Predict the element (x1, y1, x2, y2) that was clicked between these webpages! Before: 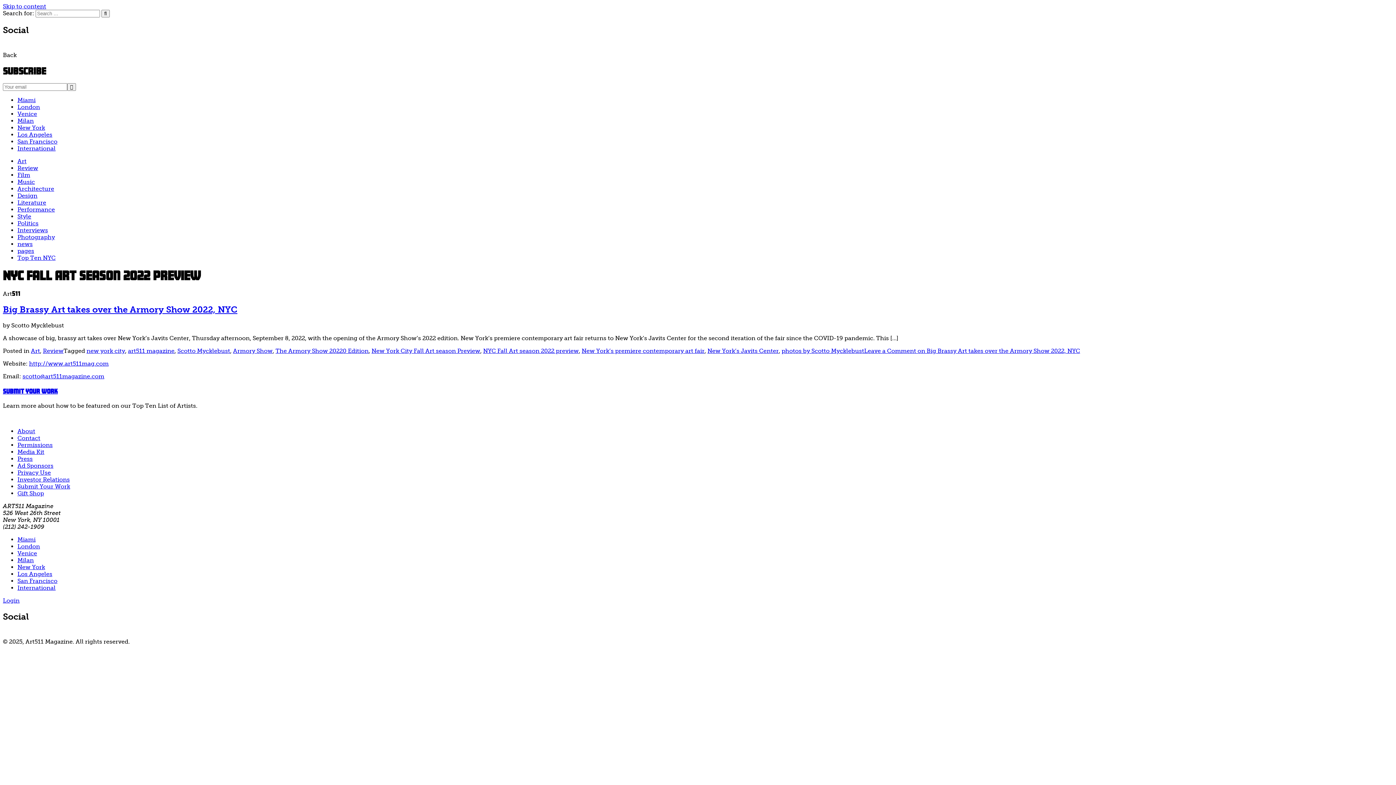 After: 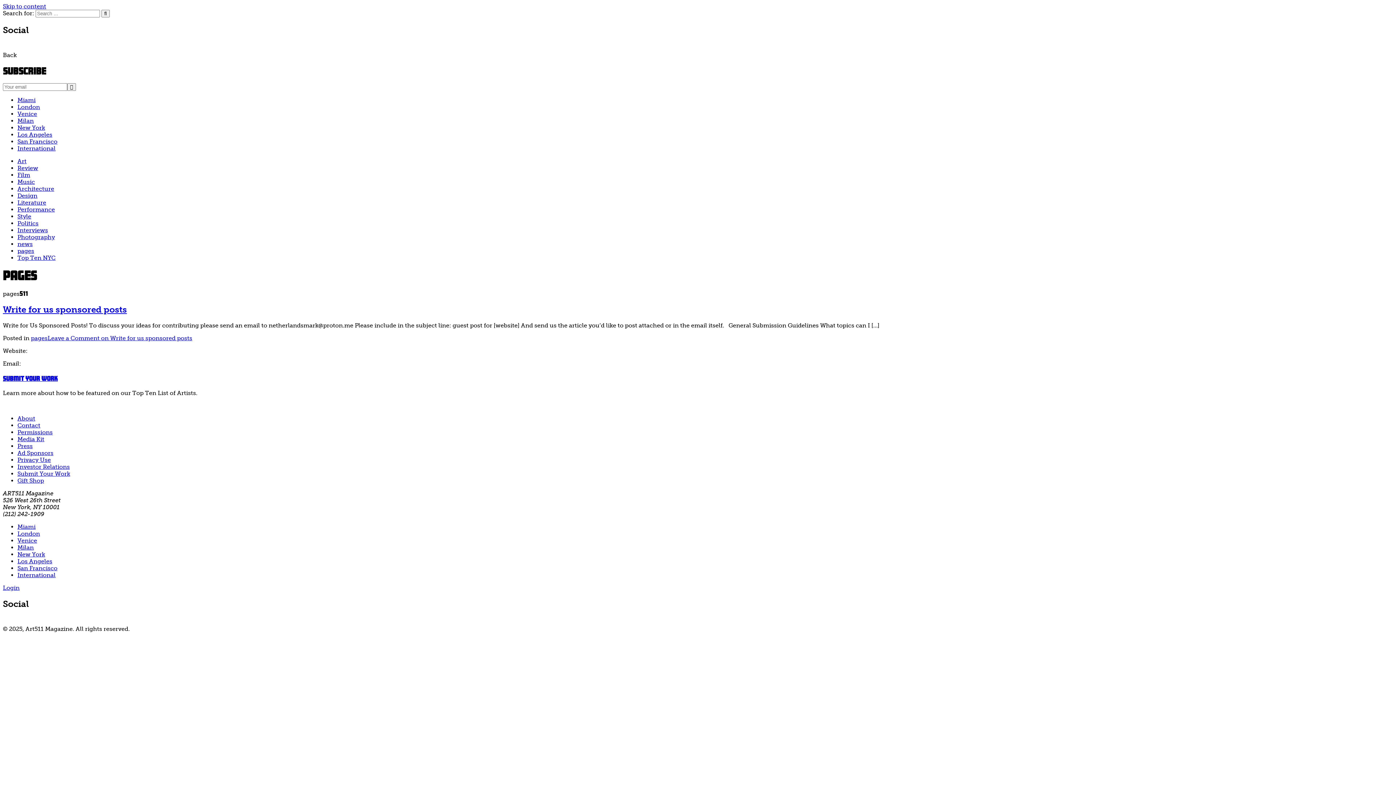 Action: bbox: (17, 247, 34, 254) label: pages